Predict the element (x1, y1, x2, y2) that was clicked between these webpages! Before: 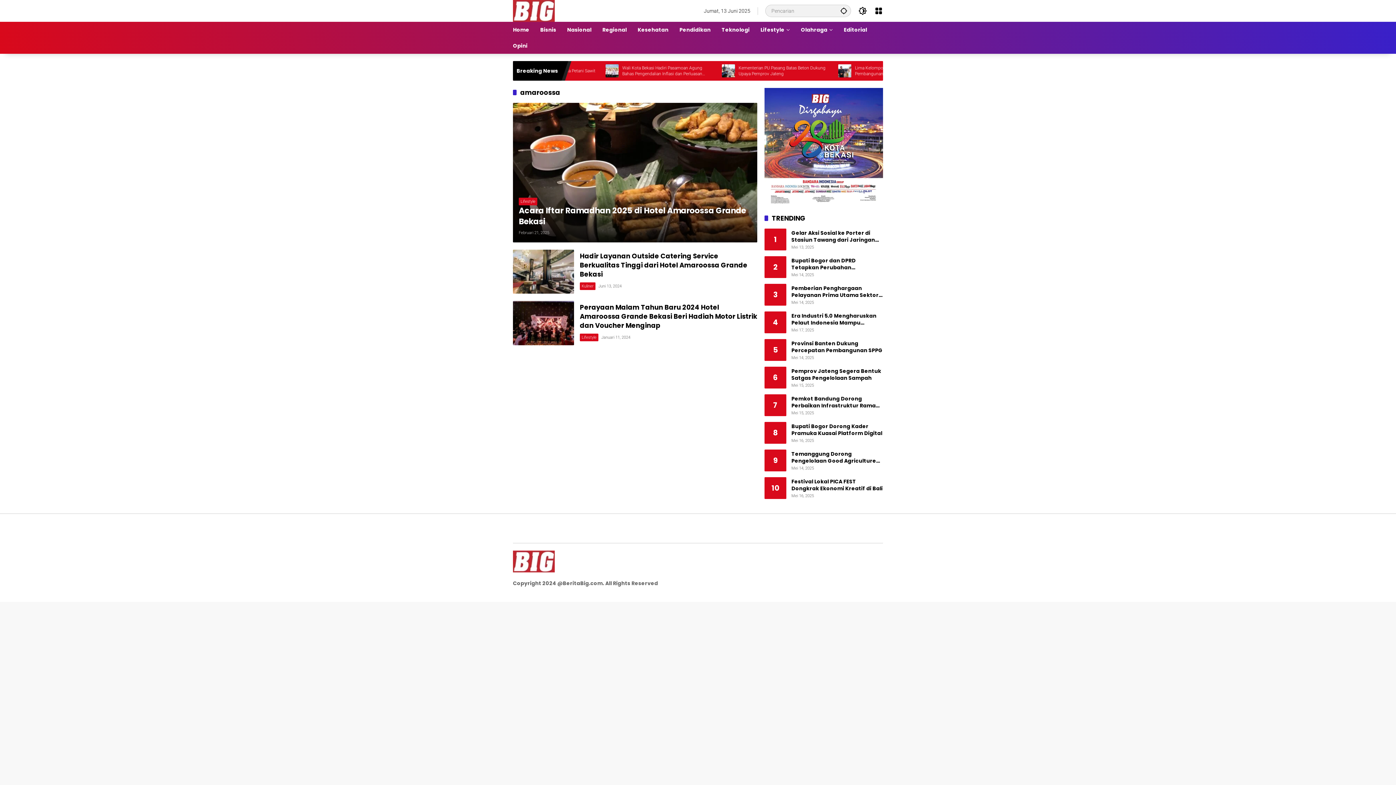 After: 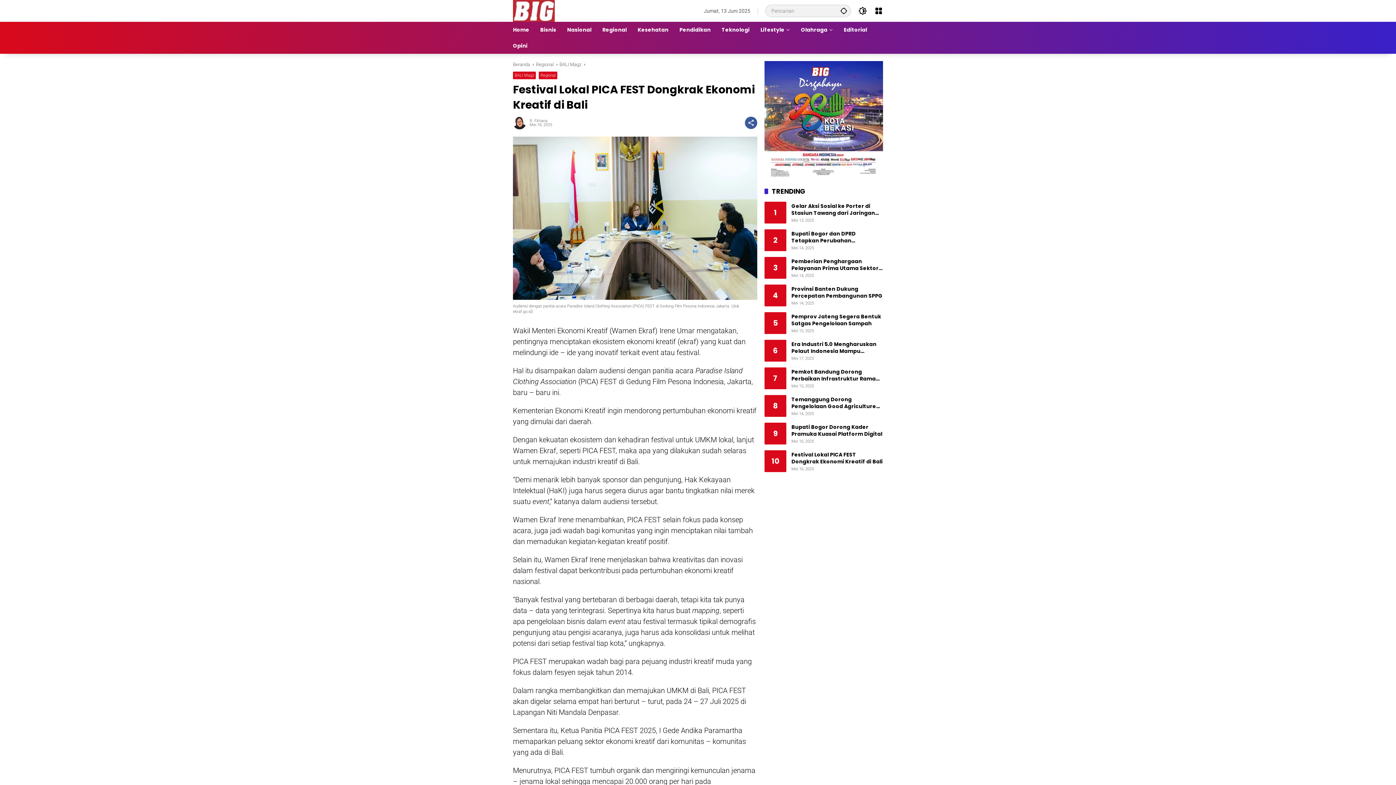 Action: label: Festival Lokal PICA FEST Dongkrak Ekonomi Kreatif di Bali bbox: (791, 478, 883, 492)